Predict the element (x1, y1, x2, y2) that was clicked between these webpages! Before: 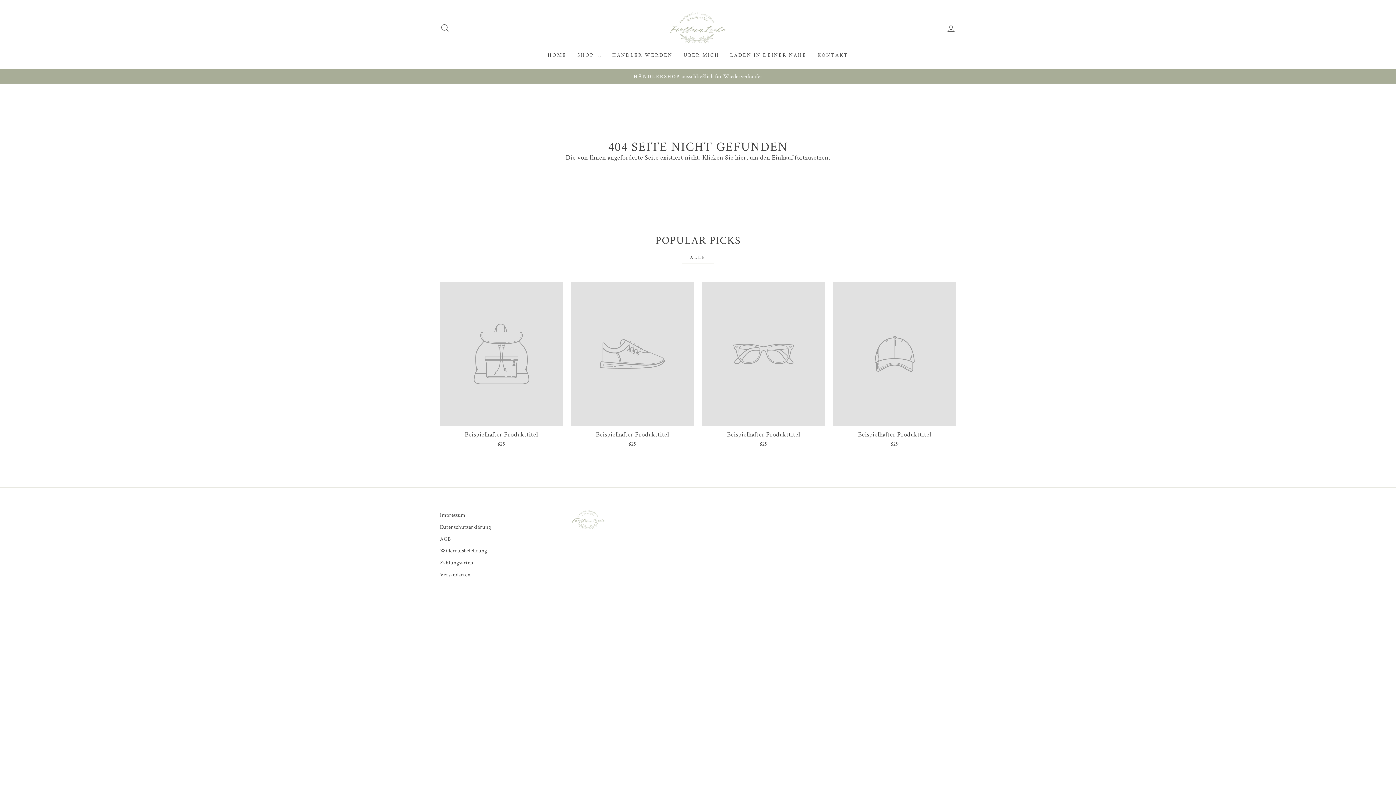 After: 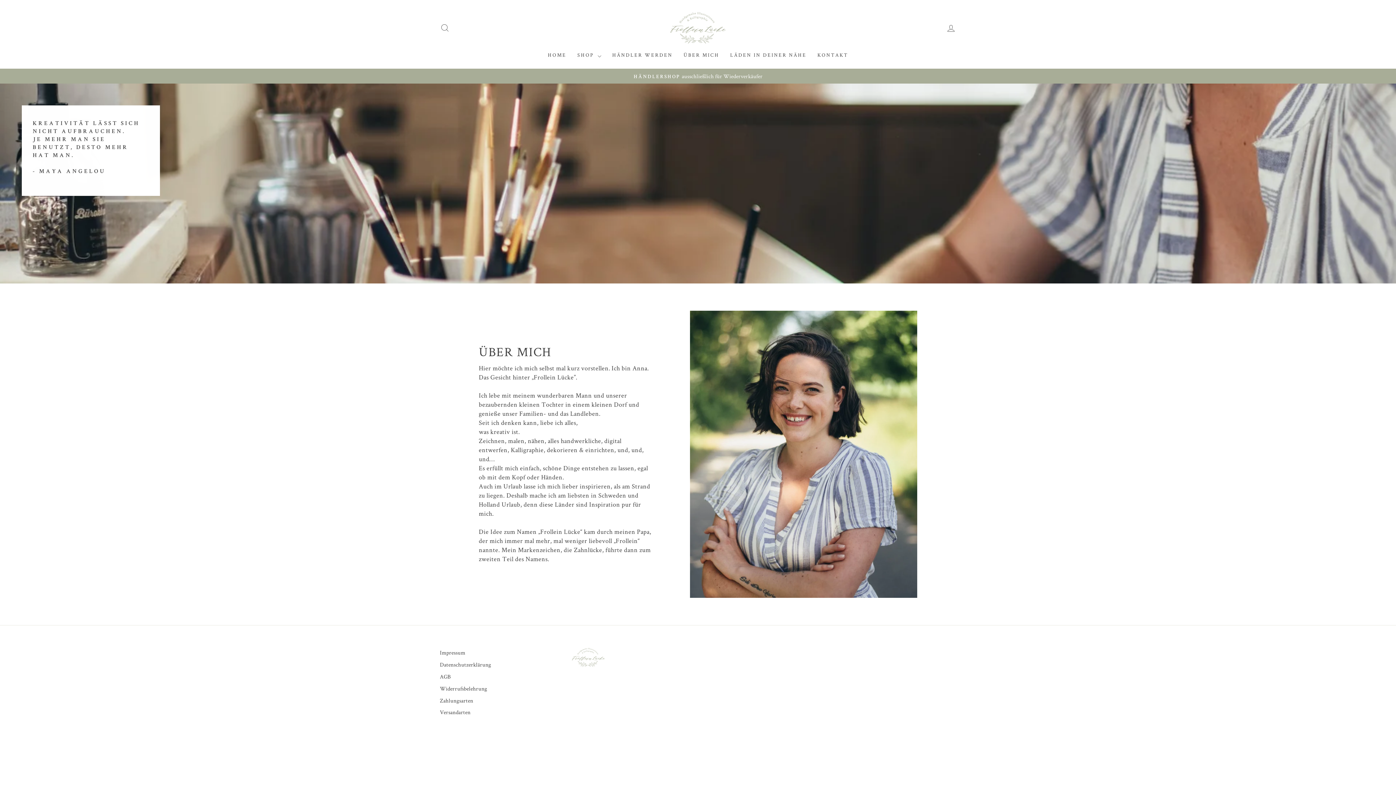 Action: label: ÜBER MICH bbox: (678, 48, 724, 61)